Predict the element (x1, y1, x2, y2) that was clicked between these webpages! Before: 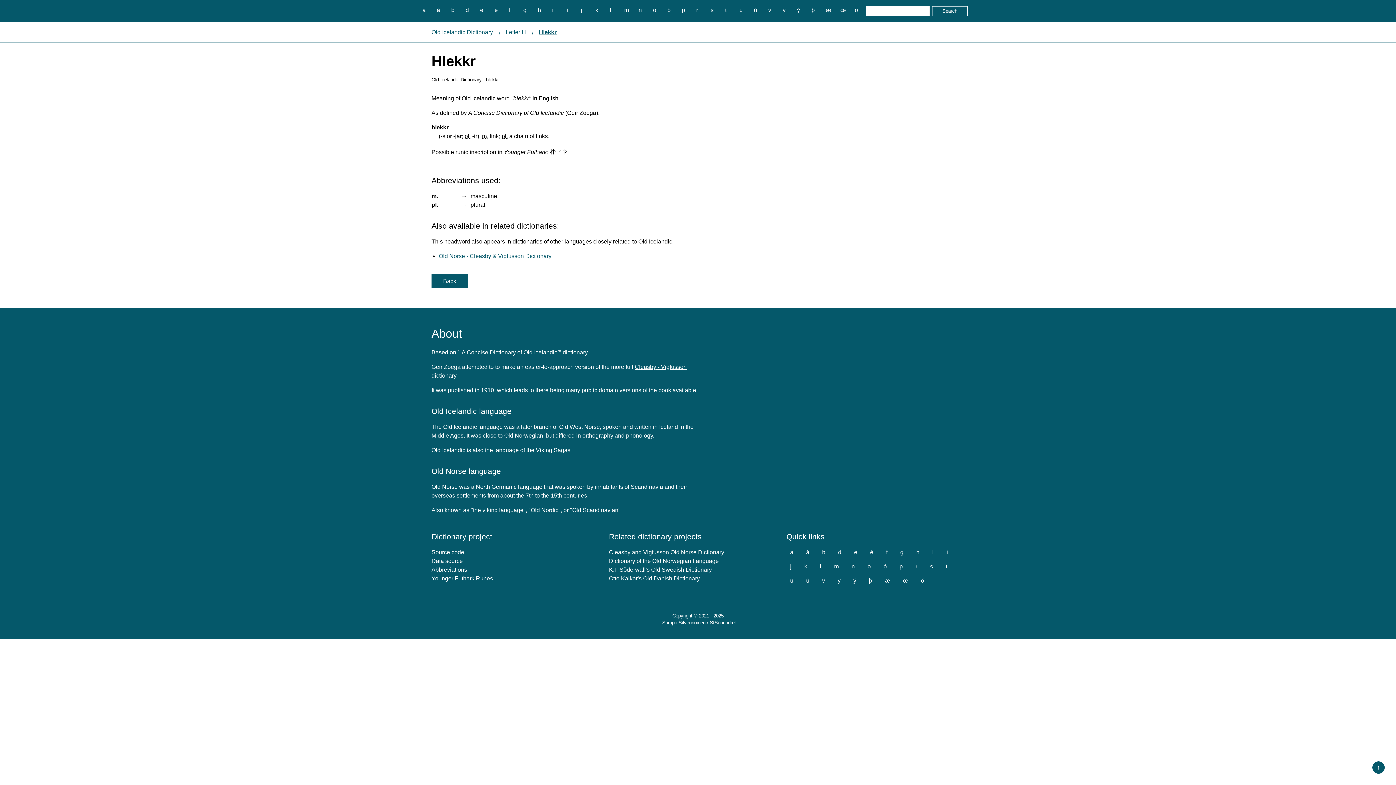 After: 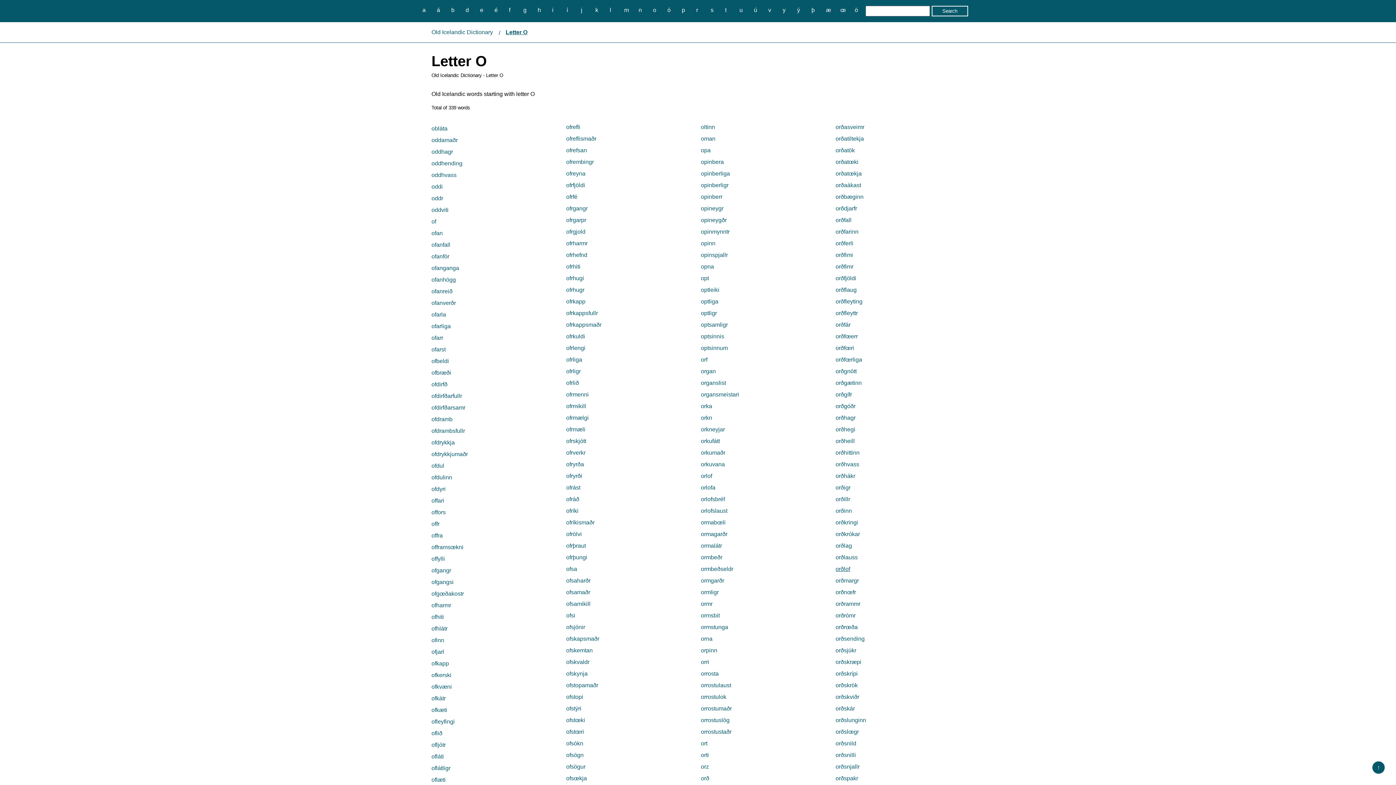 Action: bbox: (864, 561, 874, 571) label: o